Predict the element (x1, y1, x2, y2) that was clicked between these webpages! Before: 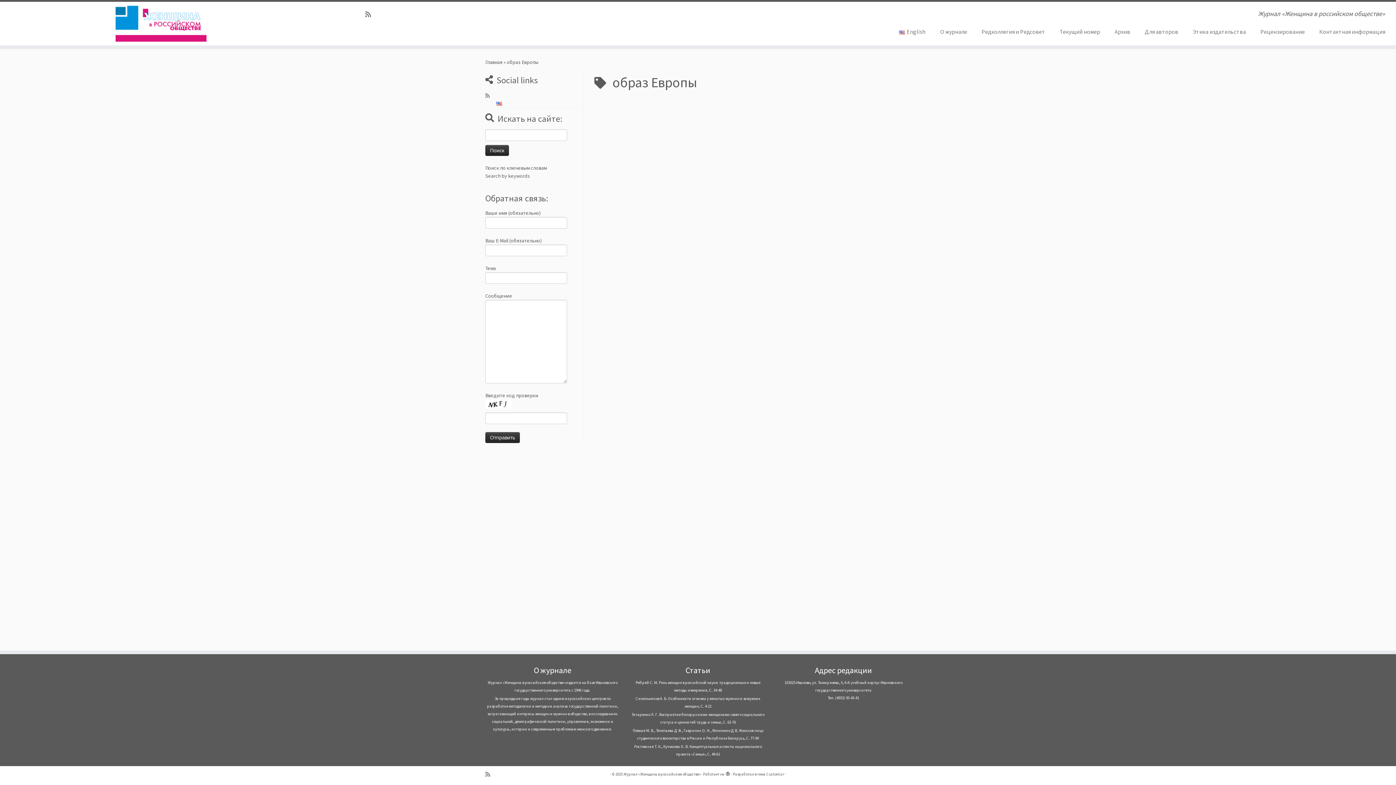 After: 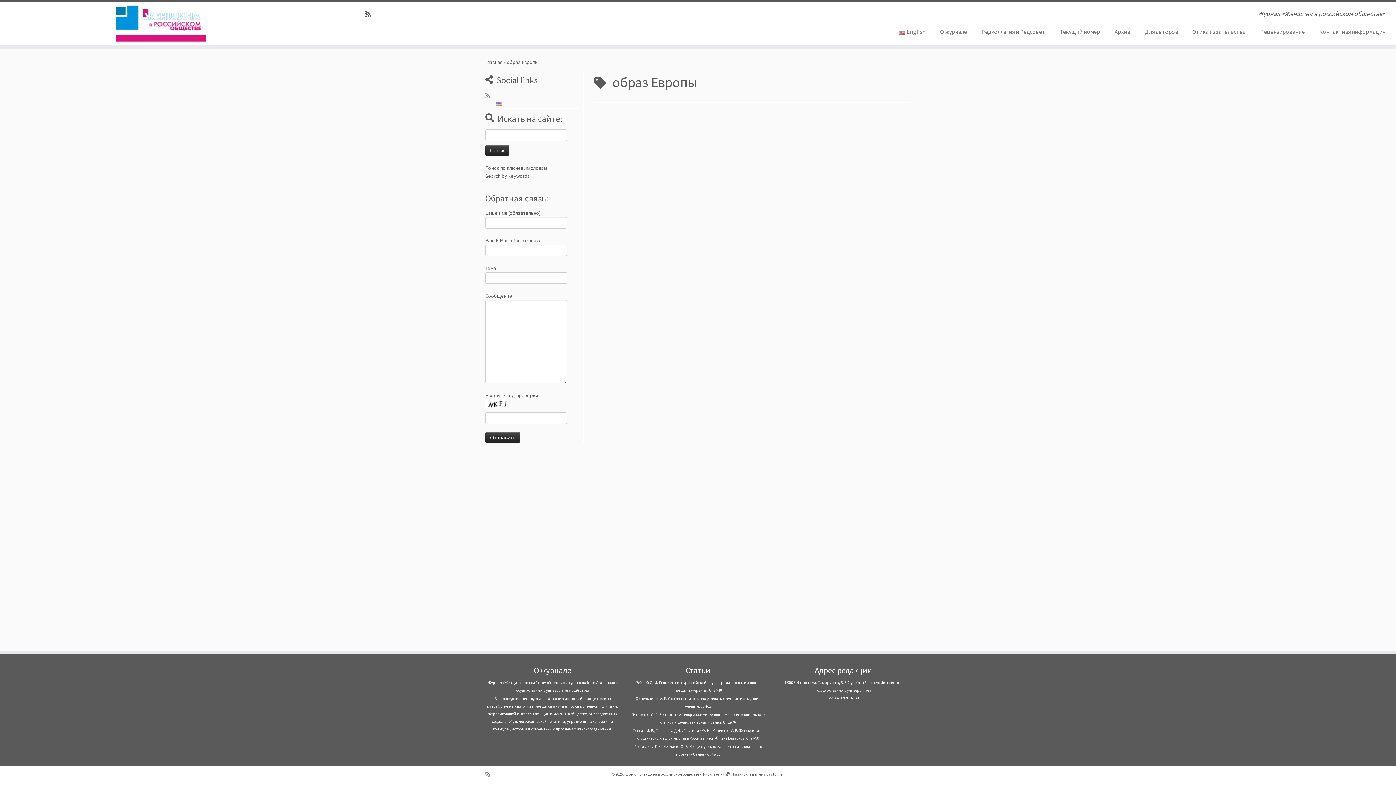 Action: label: Subscribe to my rss feed bbox: (365, 10, 375, 18)